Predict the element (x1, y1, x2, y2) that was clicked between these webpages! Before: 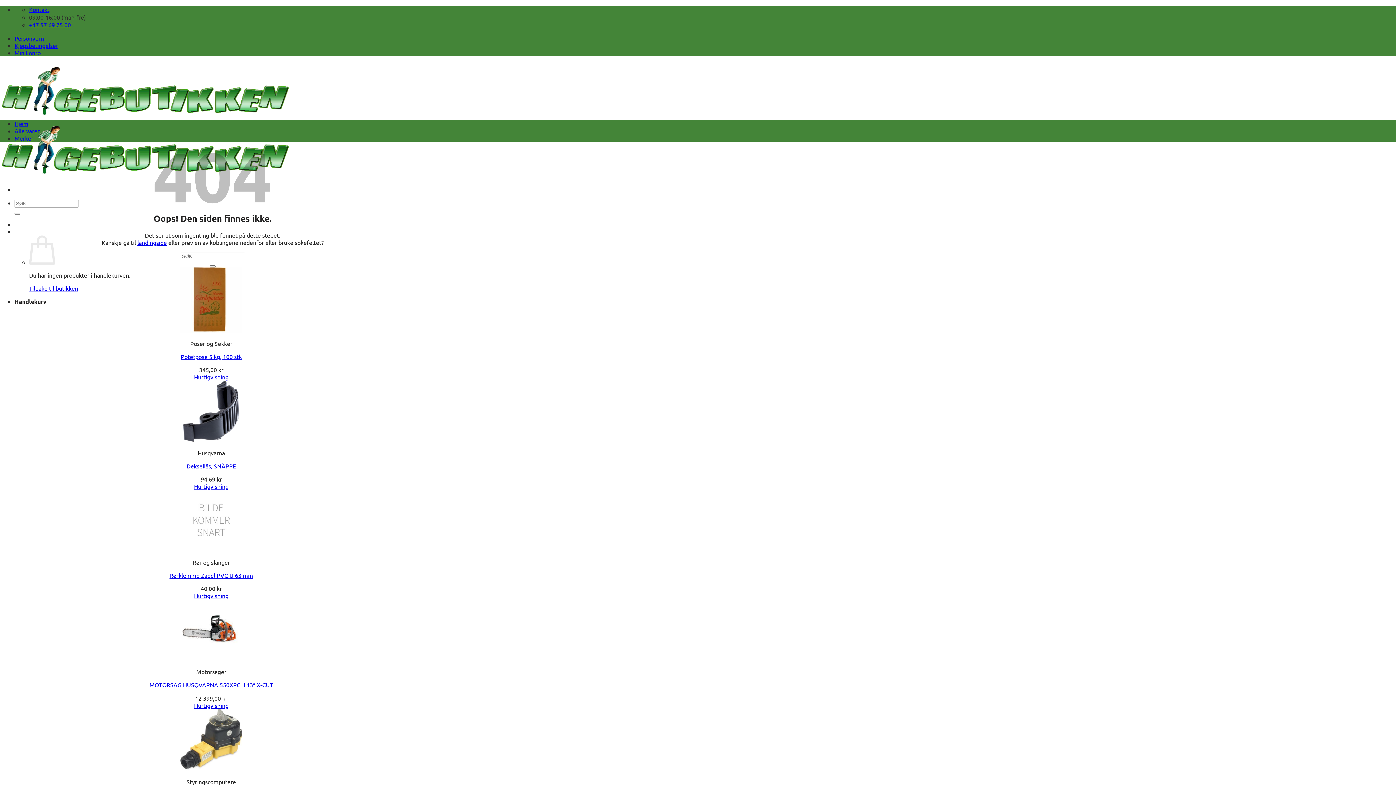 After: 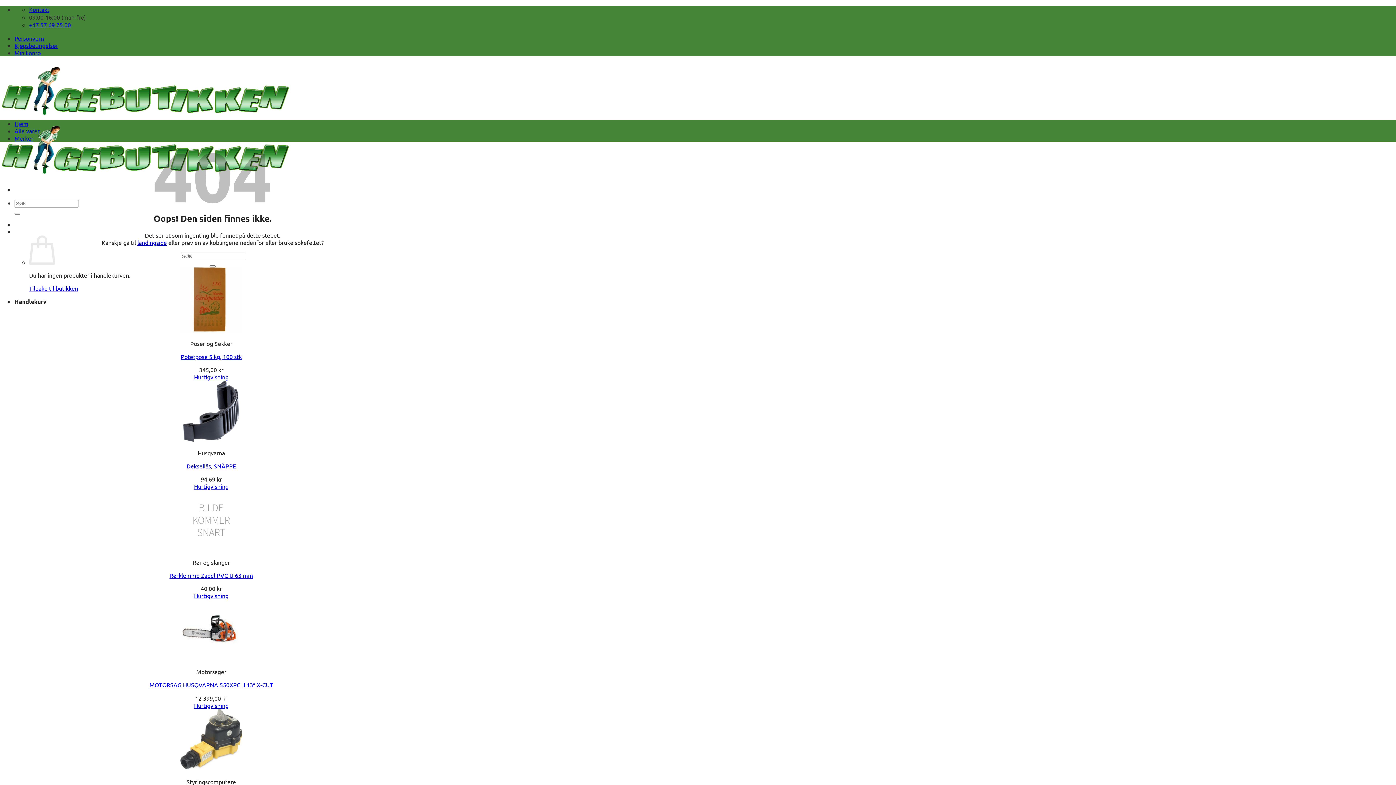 Action: label: Hurtigvisning bbox: (194, 373, 228, 380)